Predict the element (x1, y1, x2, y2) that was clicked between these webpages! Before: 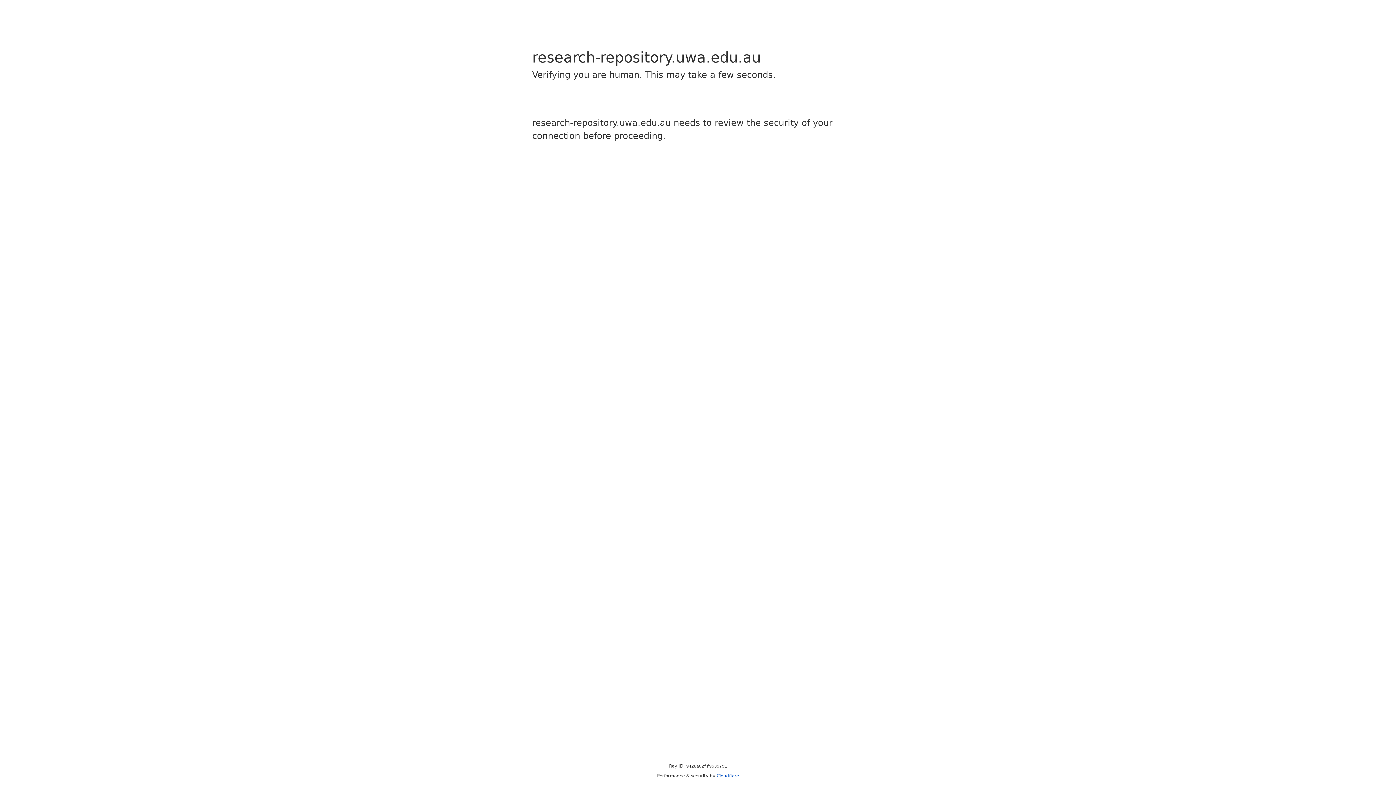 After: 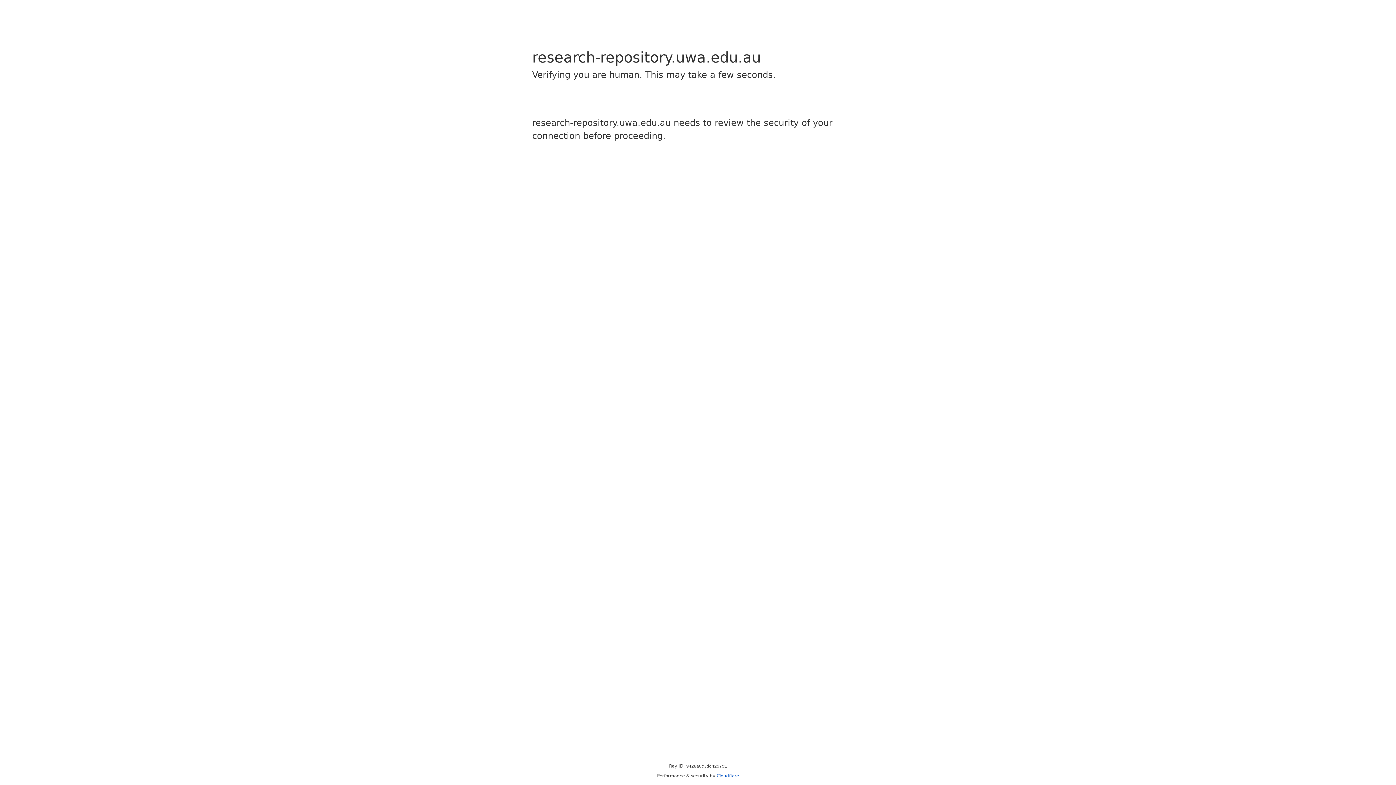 Action: label: Cloudflare bbox: (716, 773, 739, 778)